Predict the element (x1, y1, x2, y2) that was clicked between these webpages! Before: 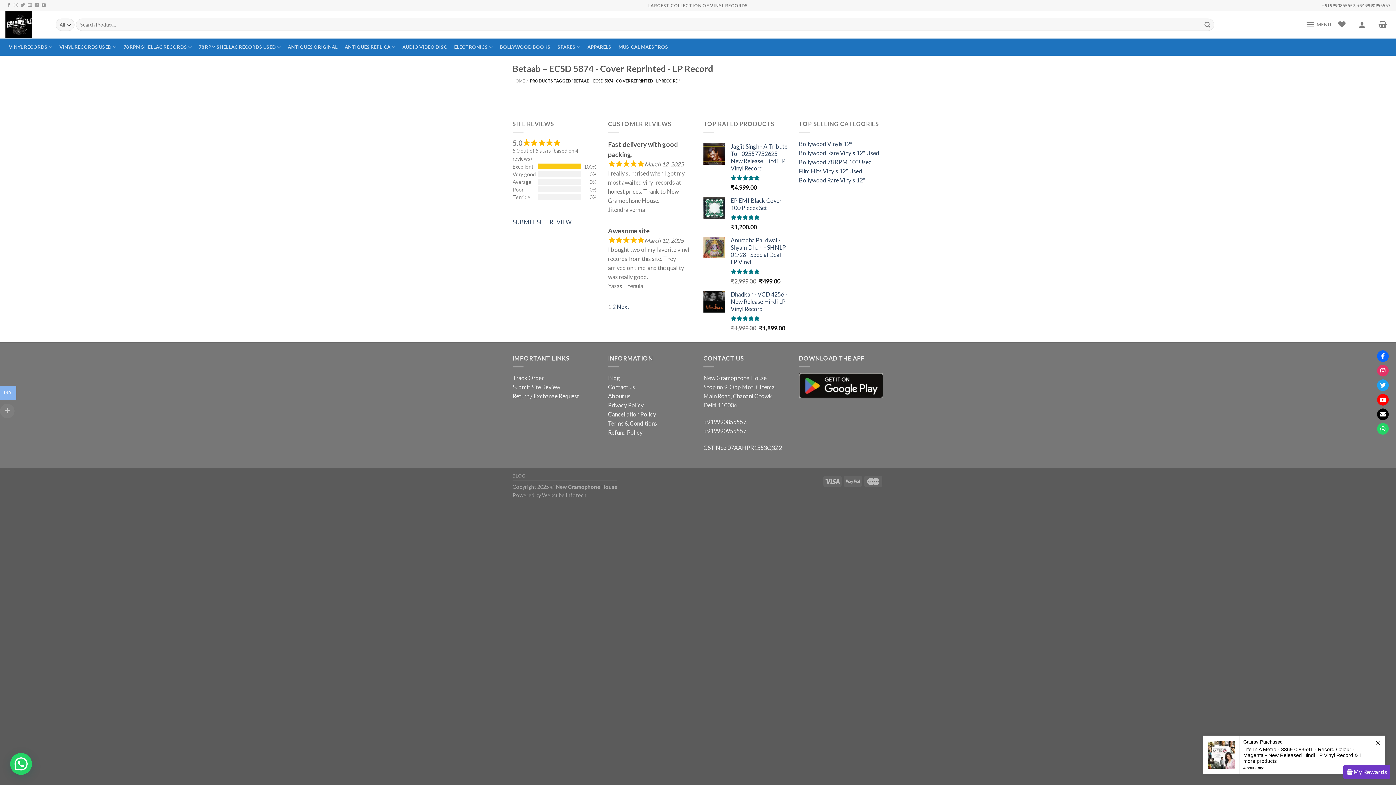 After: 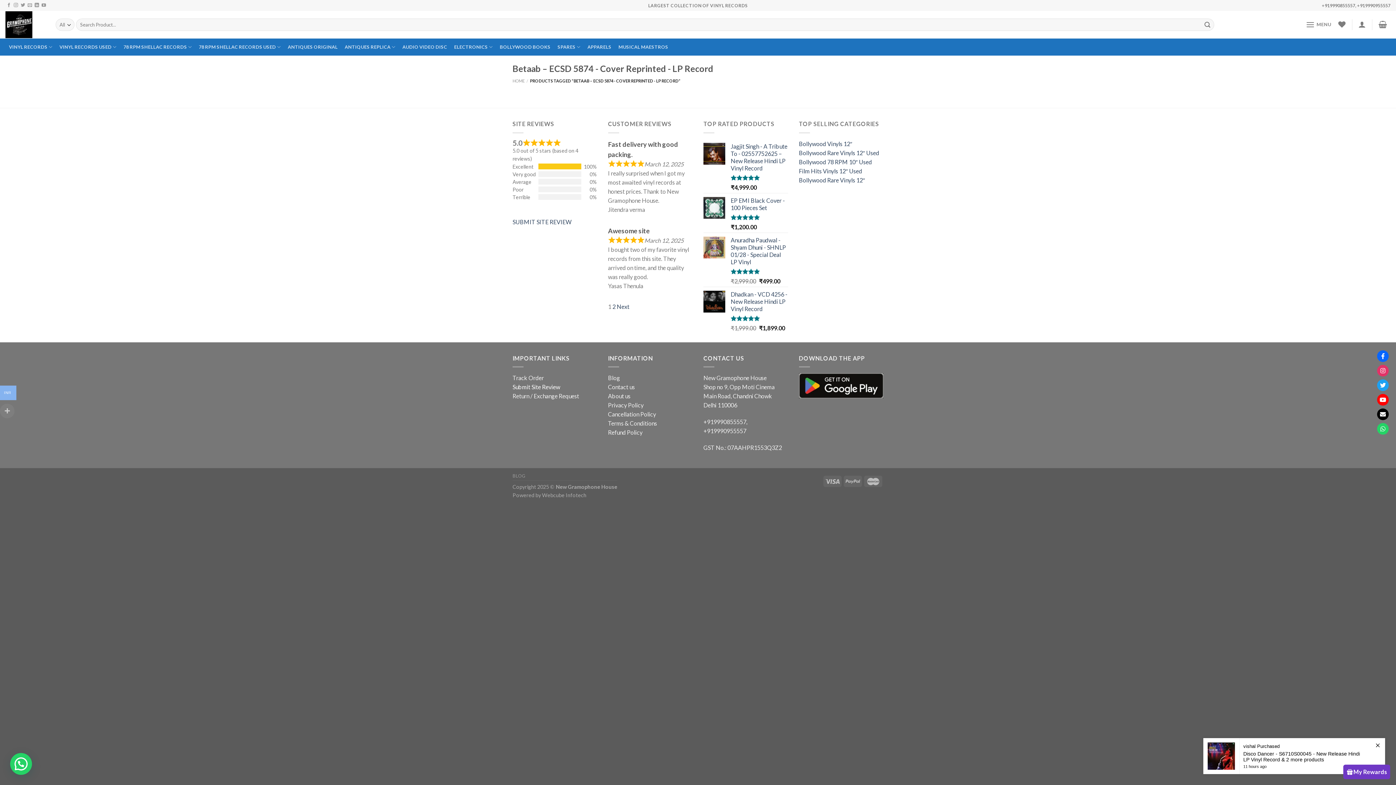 Action: label: Submit Site Review bbox: (512, 383, 560, 390)